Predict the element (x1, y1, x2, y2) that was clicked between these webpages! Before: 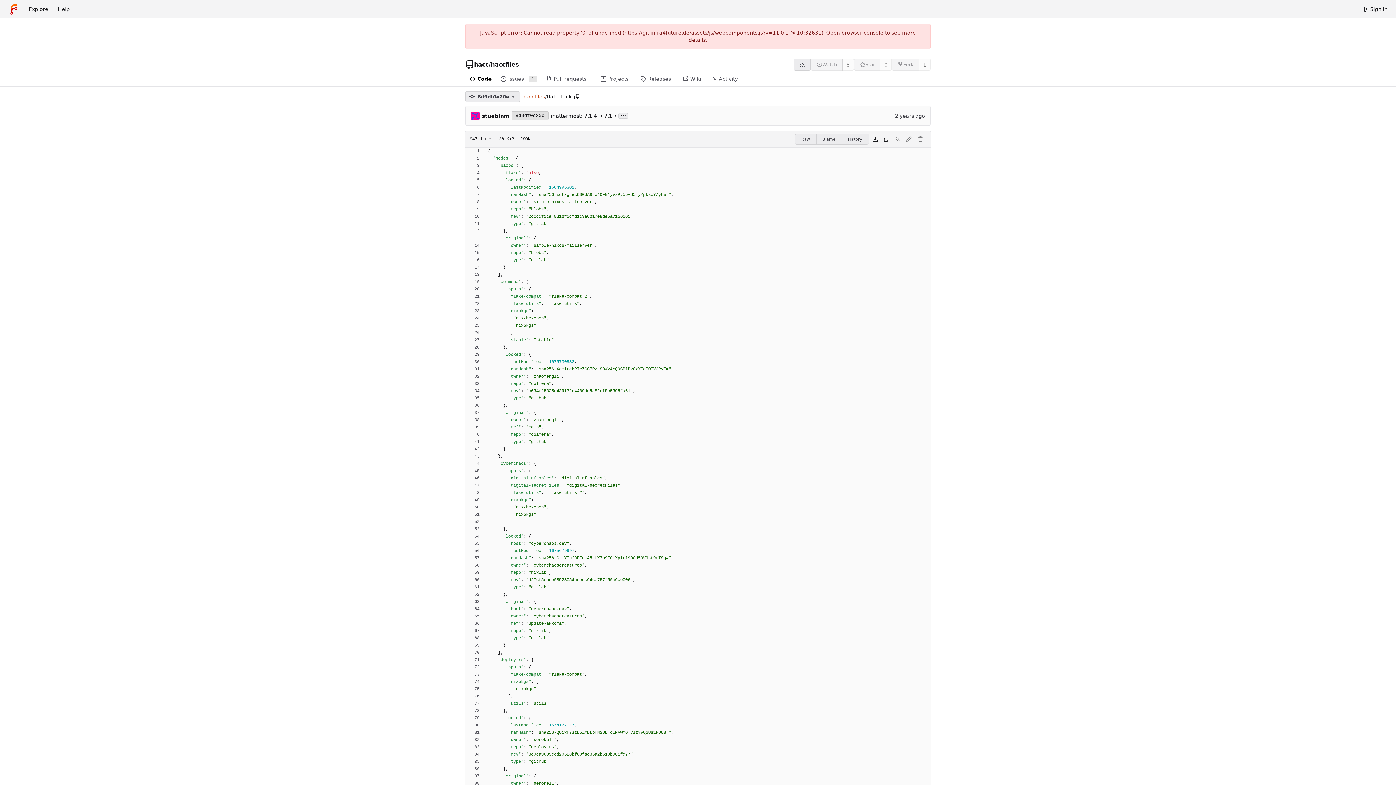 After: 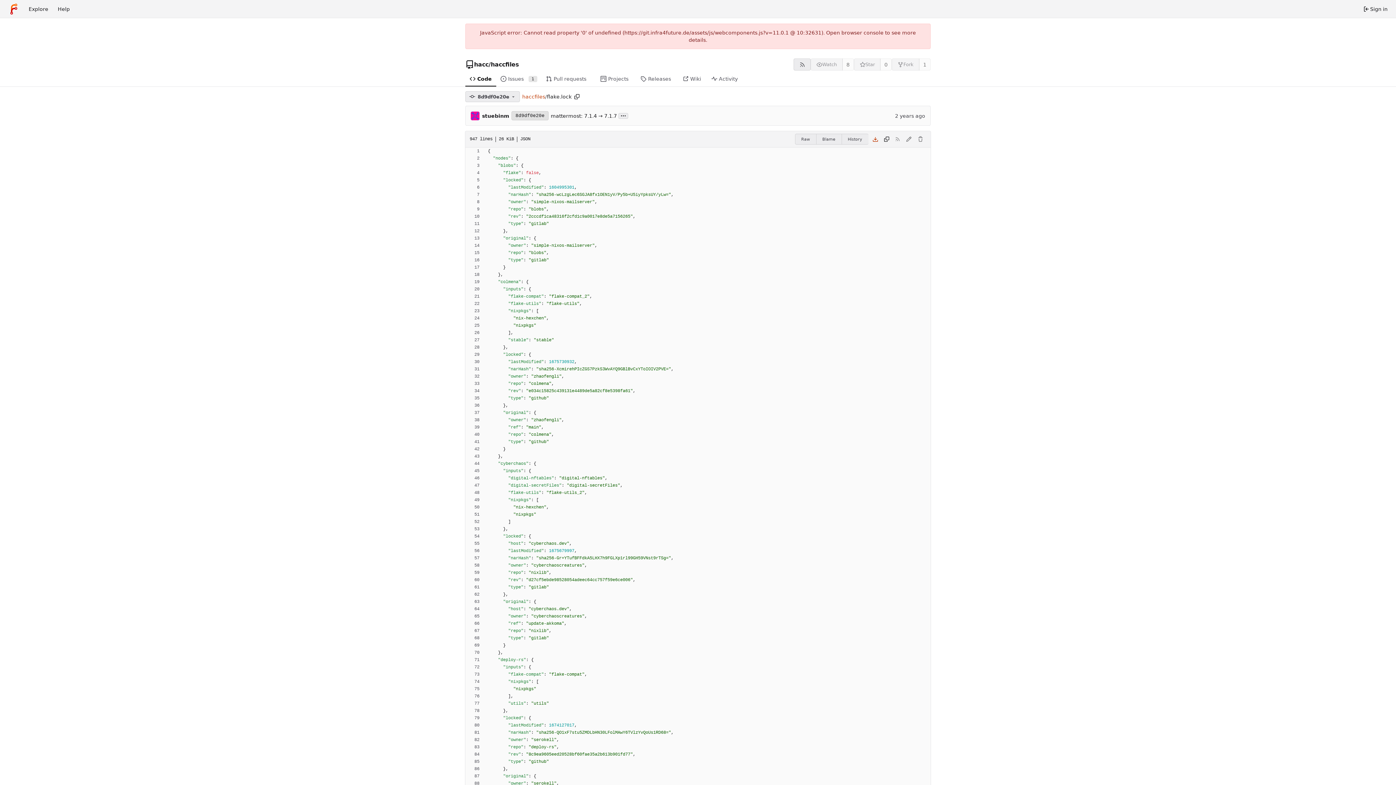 Action: bbox: (869, 136, 881, 142)